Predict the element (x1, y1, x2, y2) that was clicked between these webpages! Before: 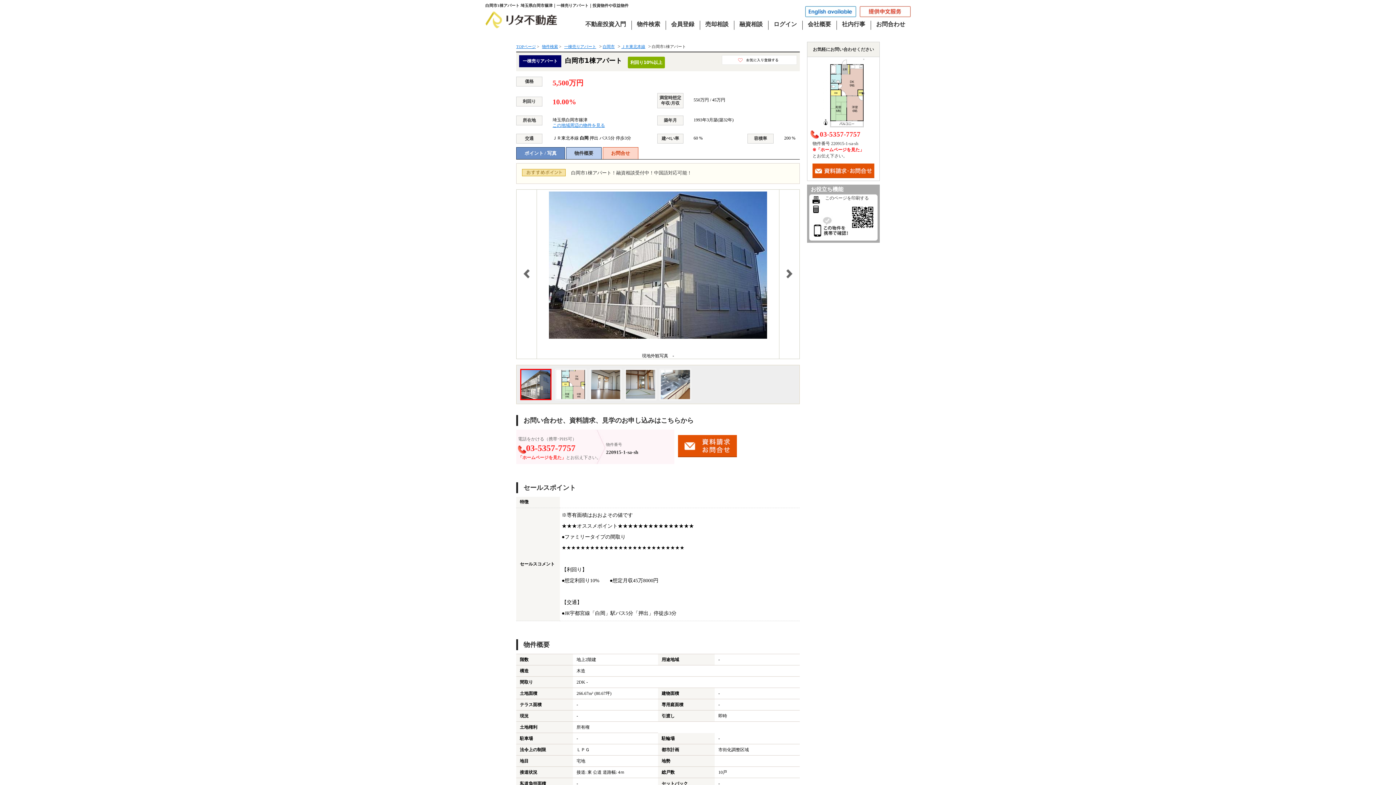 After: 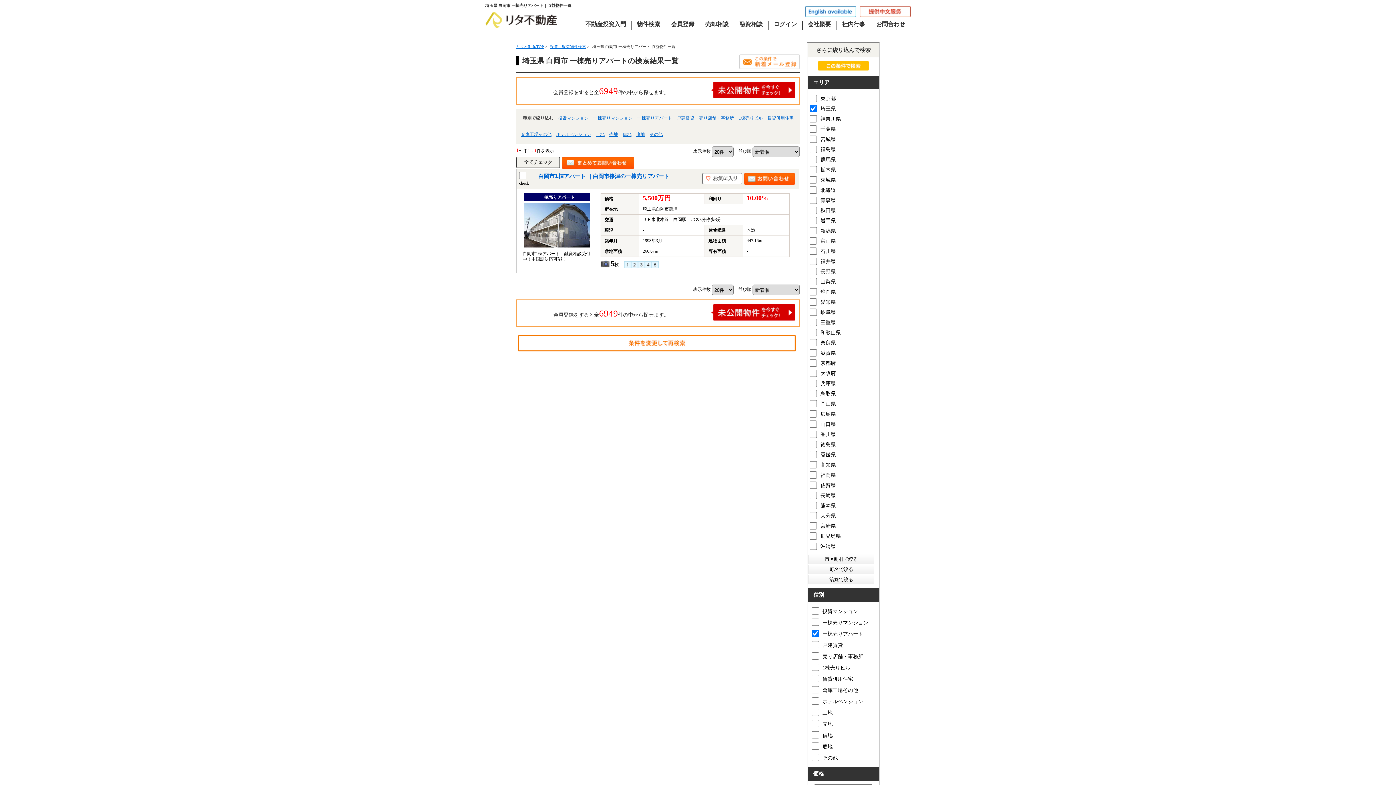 Action: bbox: (602, 44, 614, 48) label: 白岡市